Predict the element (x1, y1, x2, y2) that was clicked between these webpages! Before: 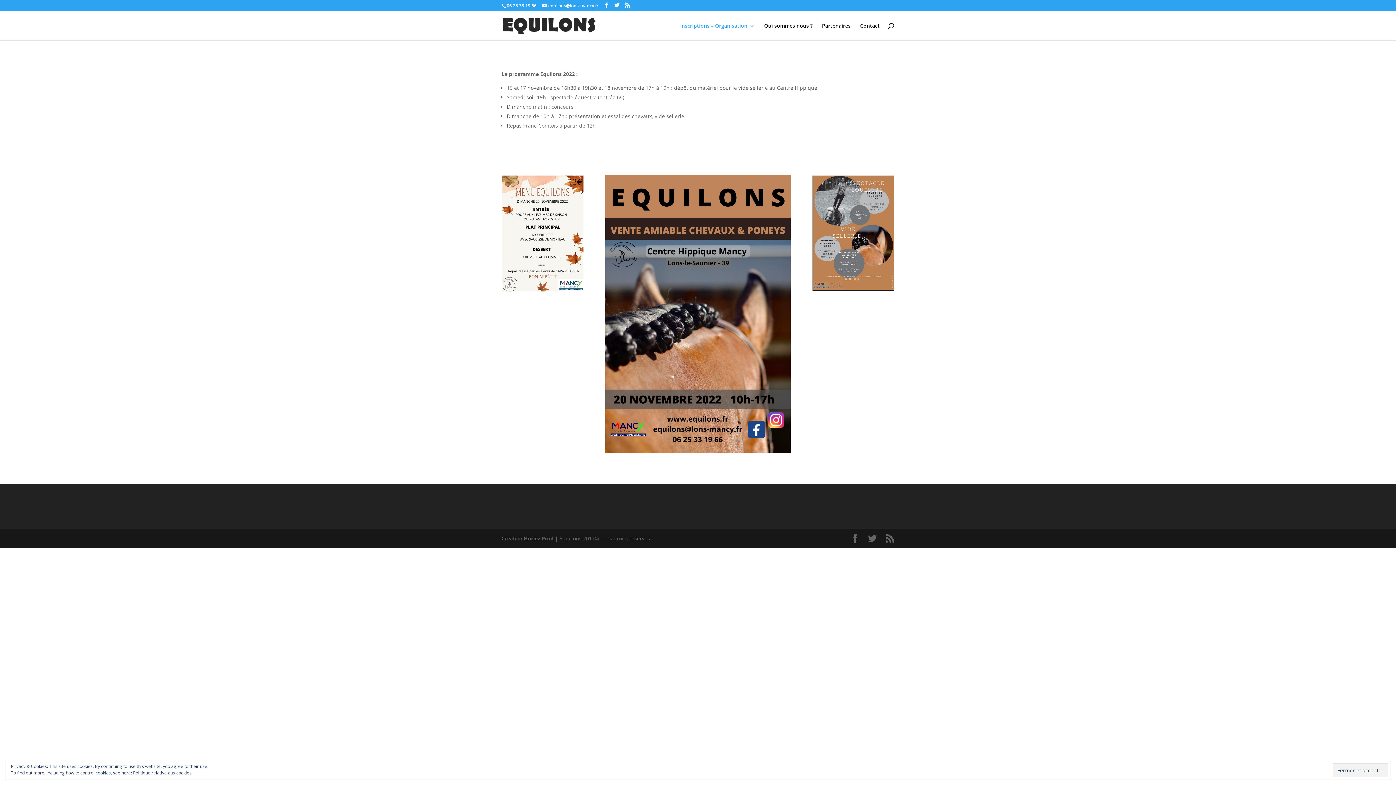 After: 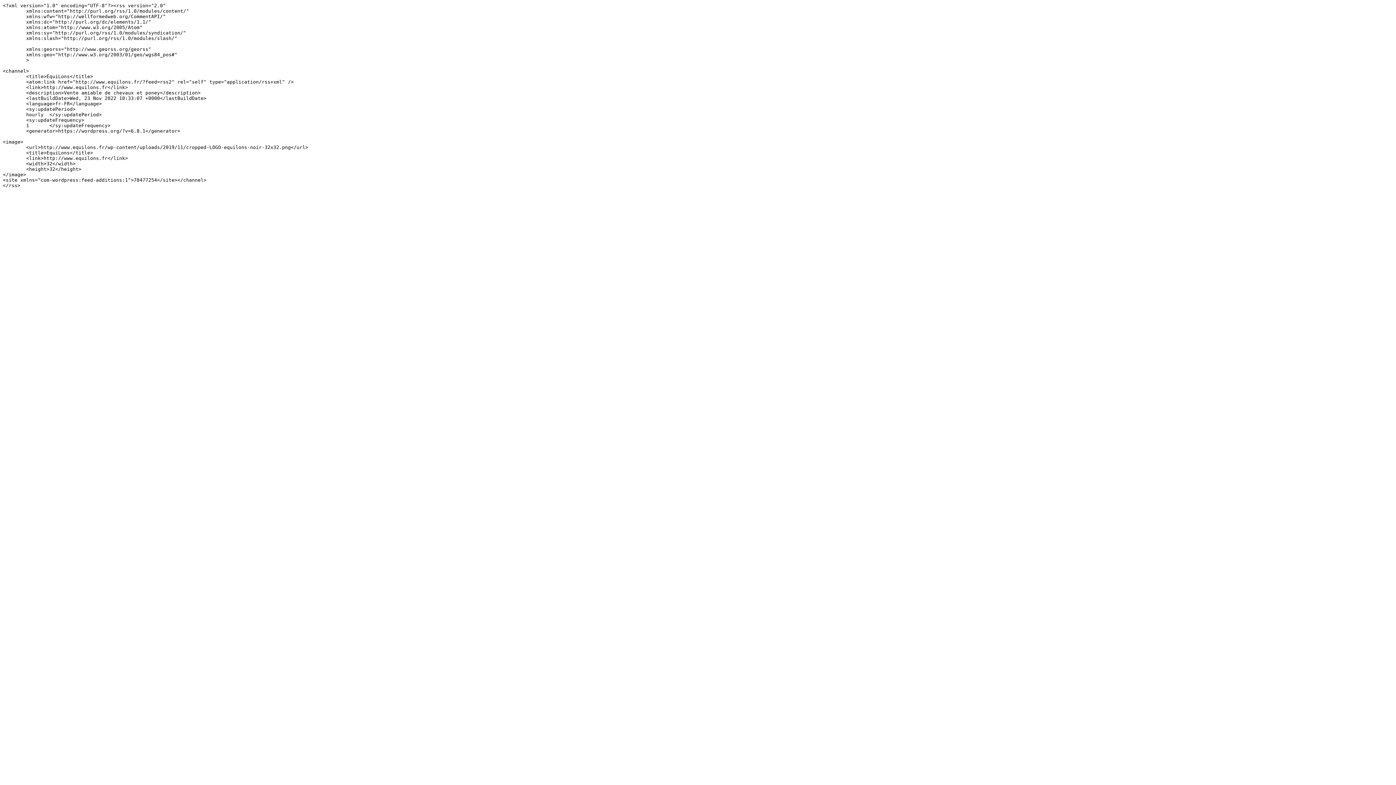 Action: bbox: (625, 2, 630, 8)